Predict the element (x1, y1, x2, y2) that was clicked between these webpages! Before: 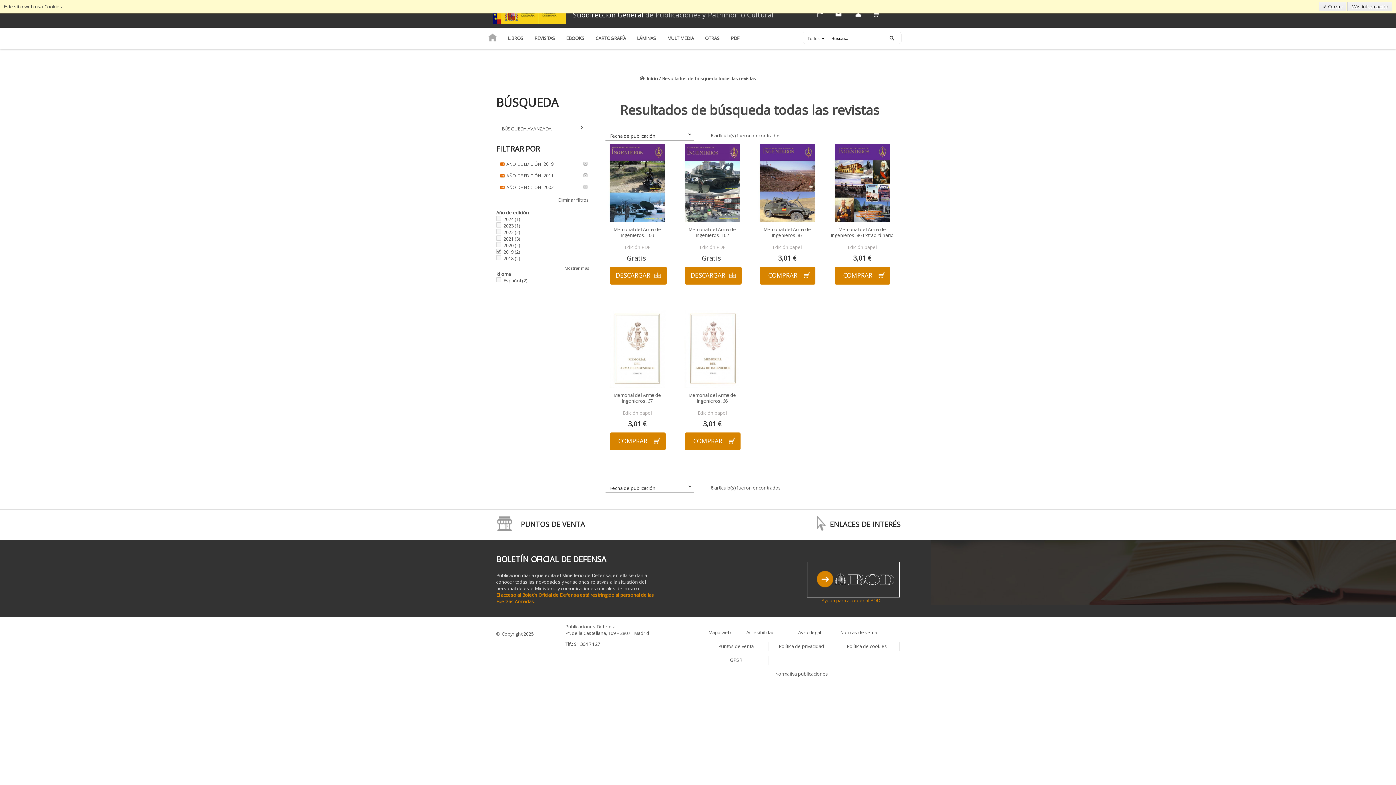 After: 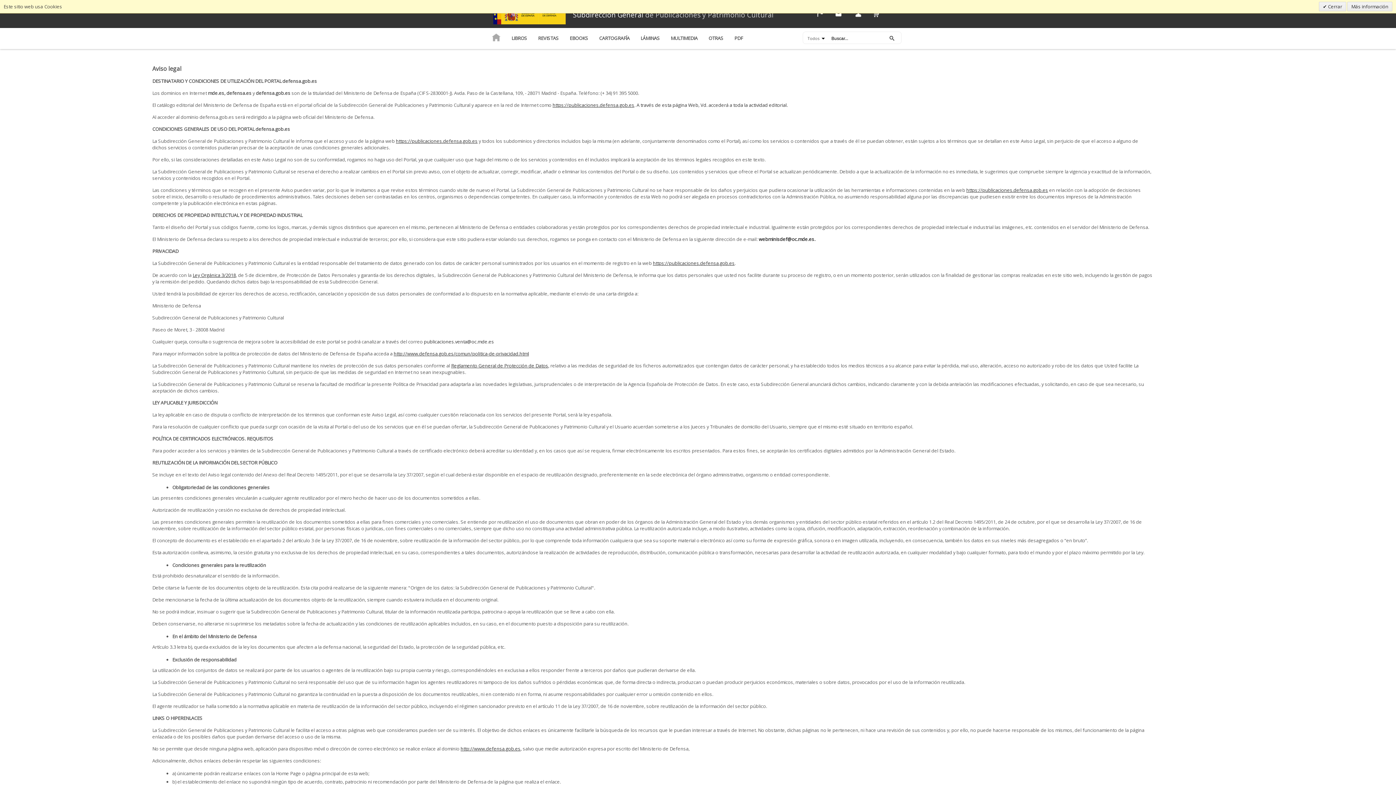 Action: label: Aviso legal bbox: (798, 629, 821, 635)